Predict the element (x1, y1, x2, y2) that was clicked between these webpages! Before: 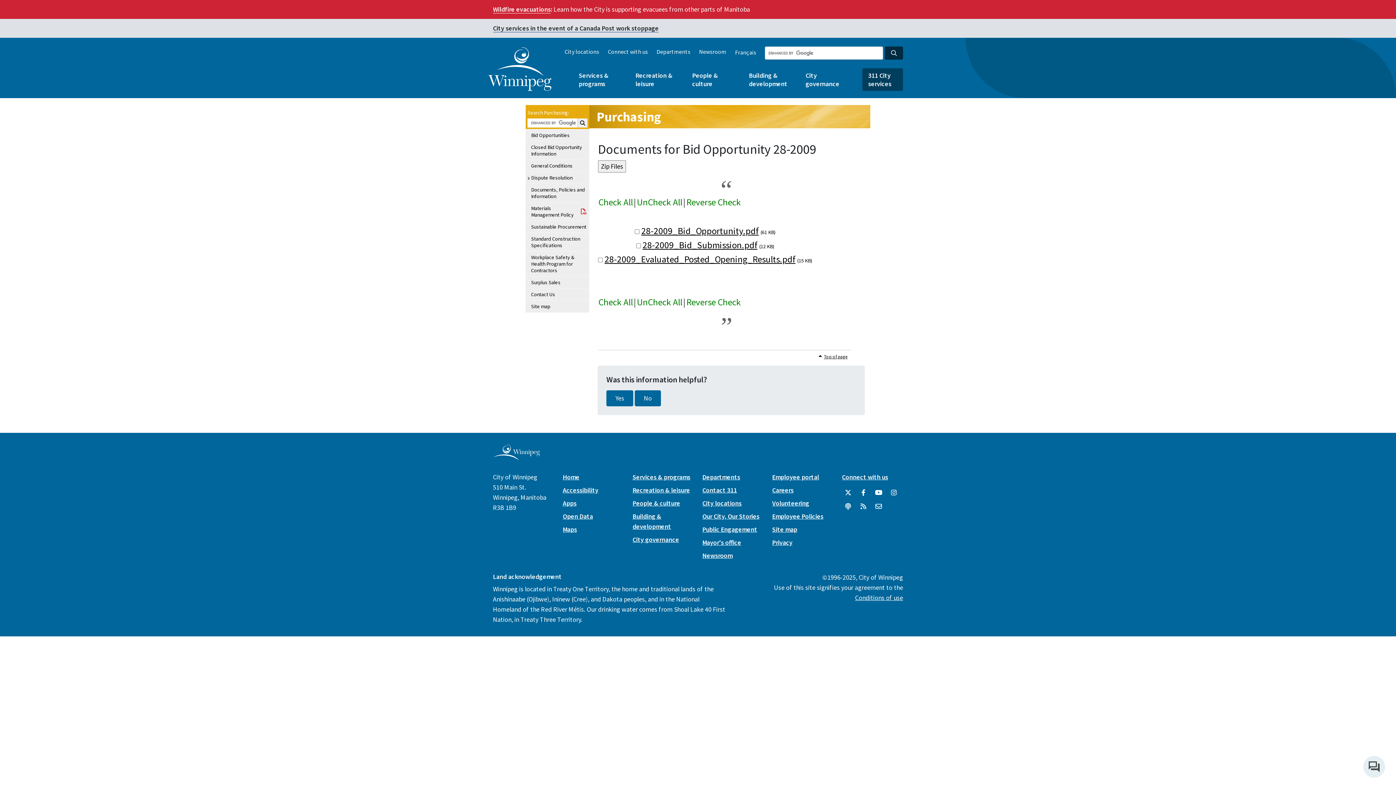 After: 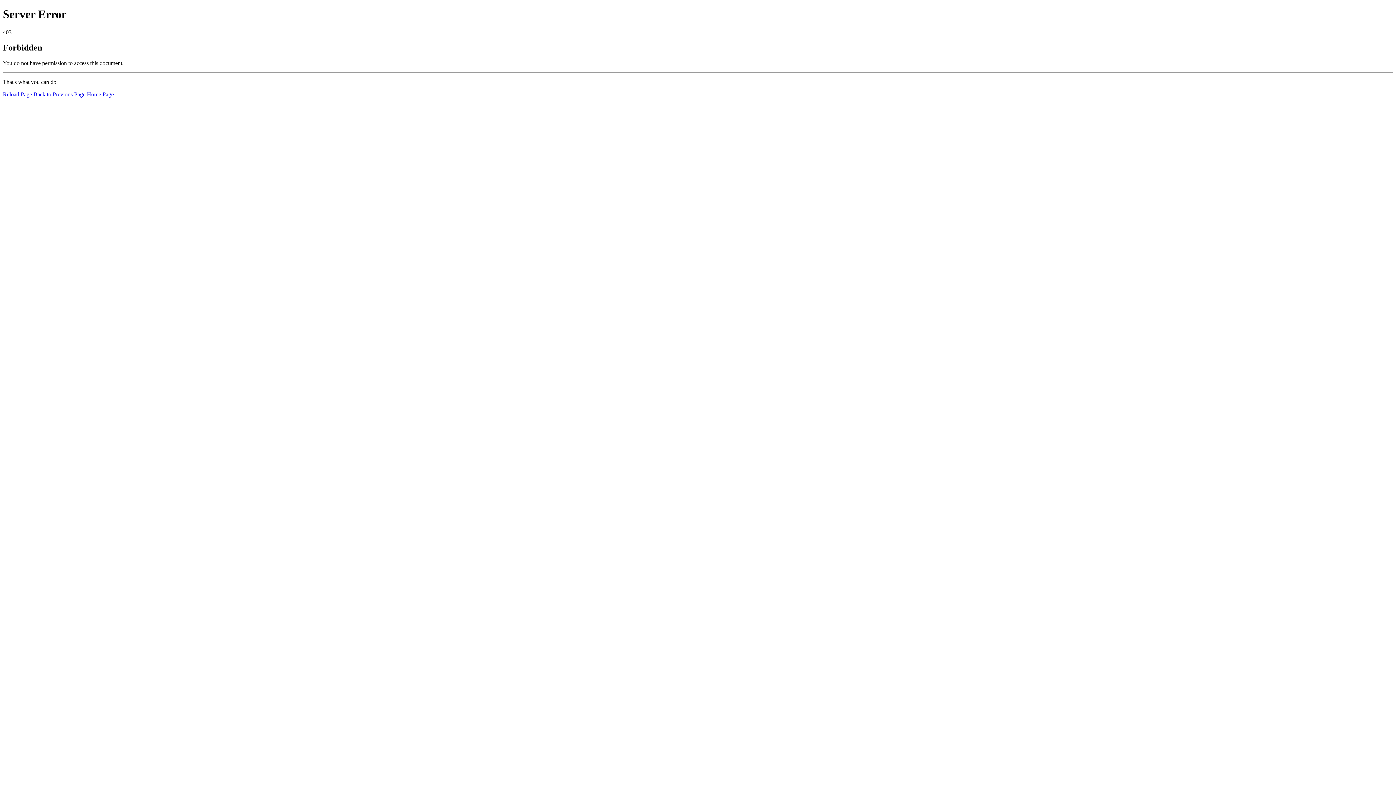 Action: label: Mayor's office bbox: (702, 538, 741, 546)